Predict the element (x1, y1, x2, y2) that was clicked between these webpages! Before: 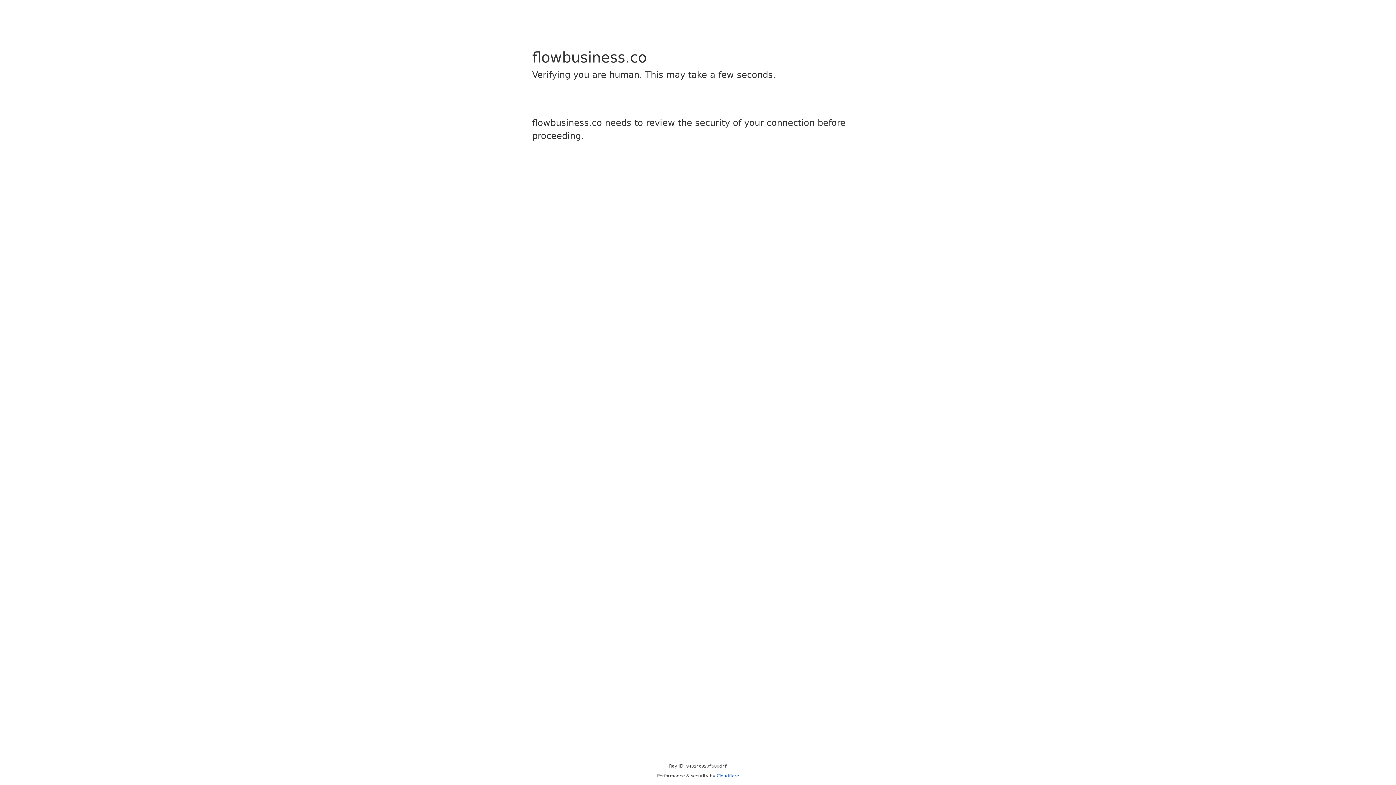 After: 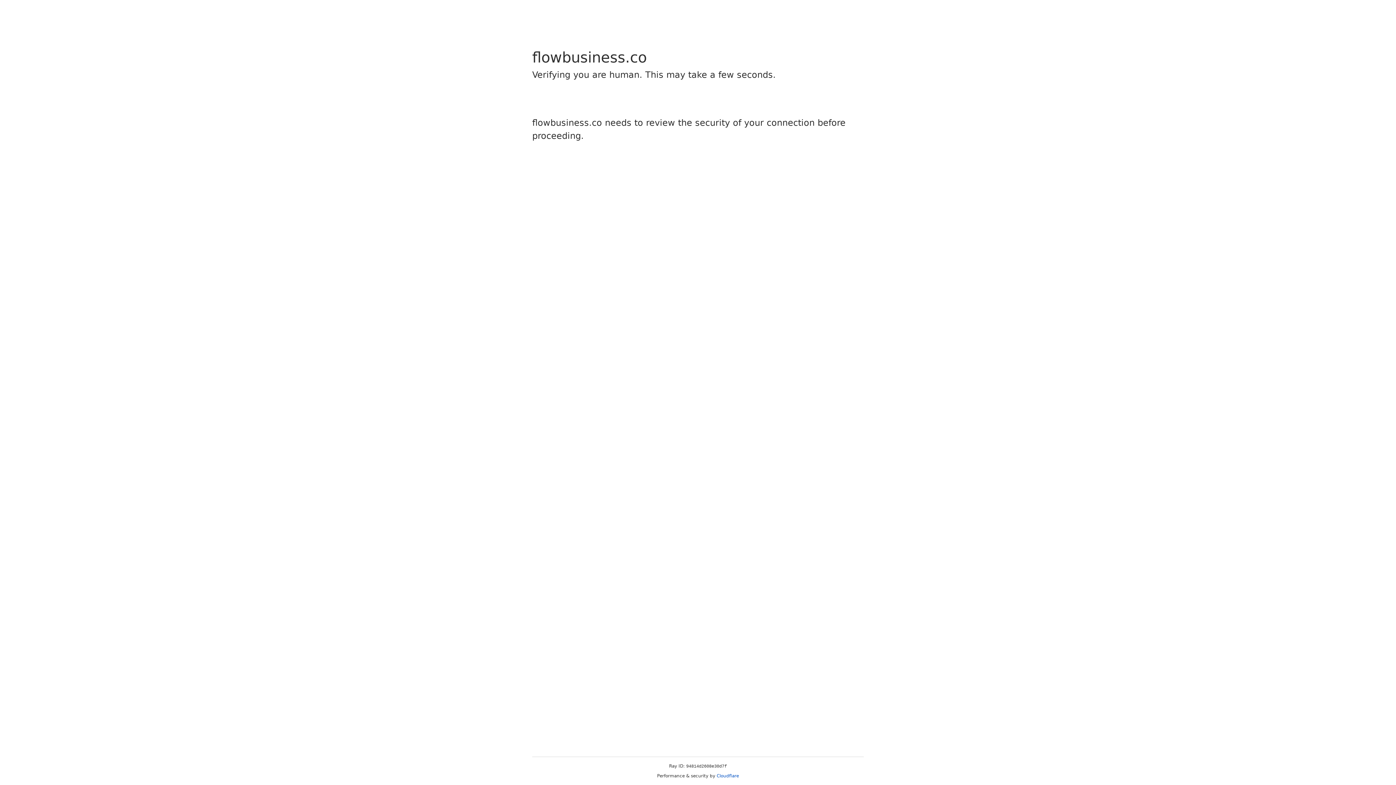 Action: label: Cloudflare bbox: (716, 773, 739, 778)